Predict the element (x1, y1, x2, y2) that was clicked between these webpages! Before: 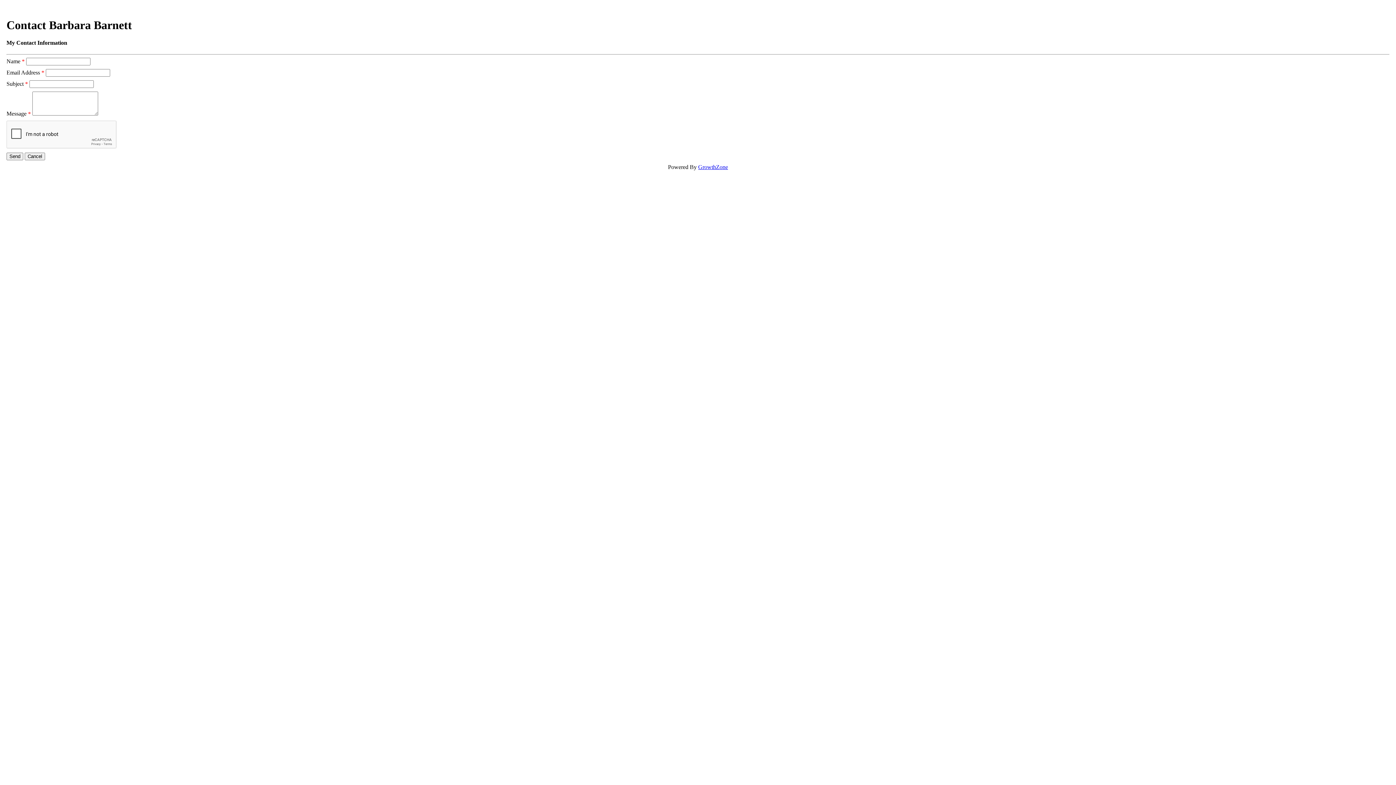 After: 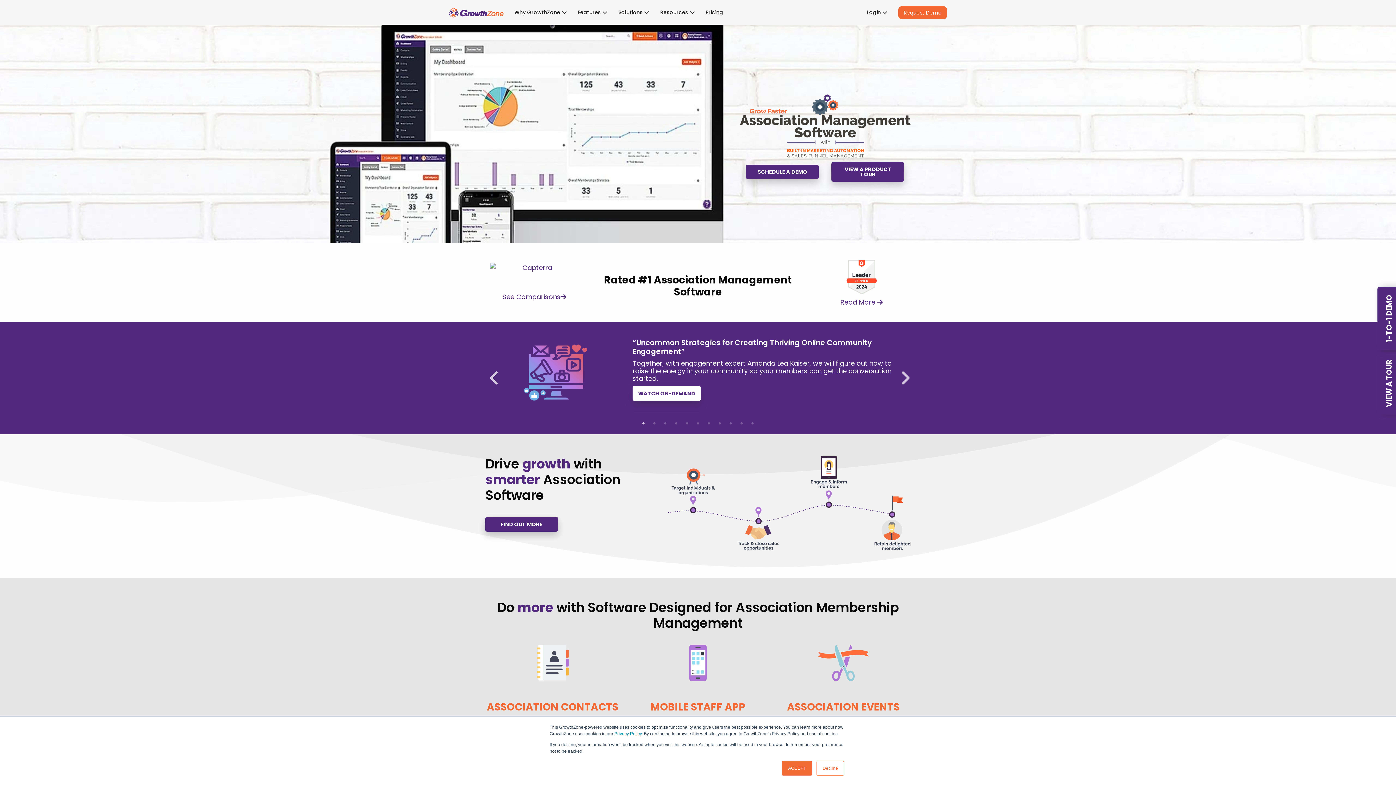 Action: bbox: (698, 164, 728, 170) label: GrowthZone